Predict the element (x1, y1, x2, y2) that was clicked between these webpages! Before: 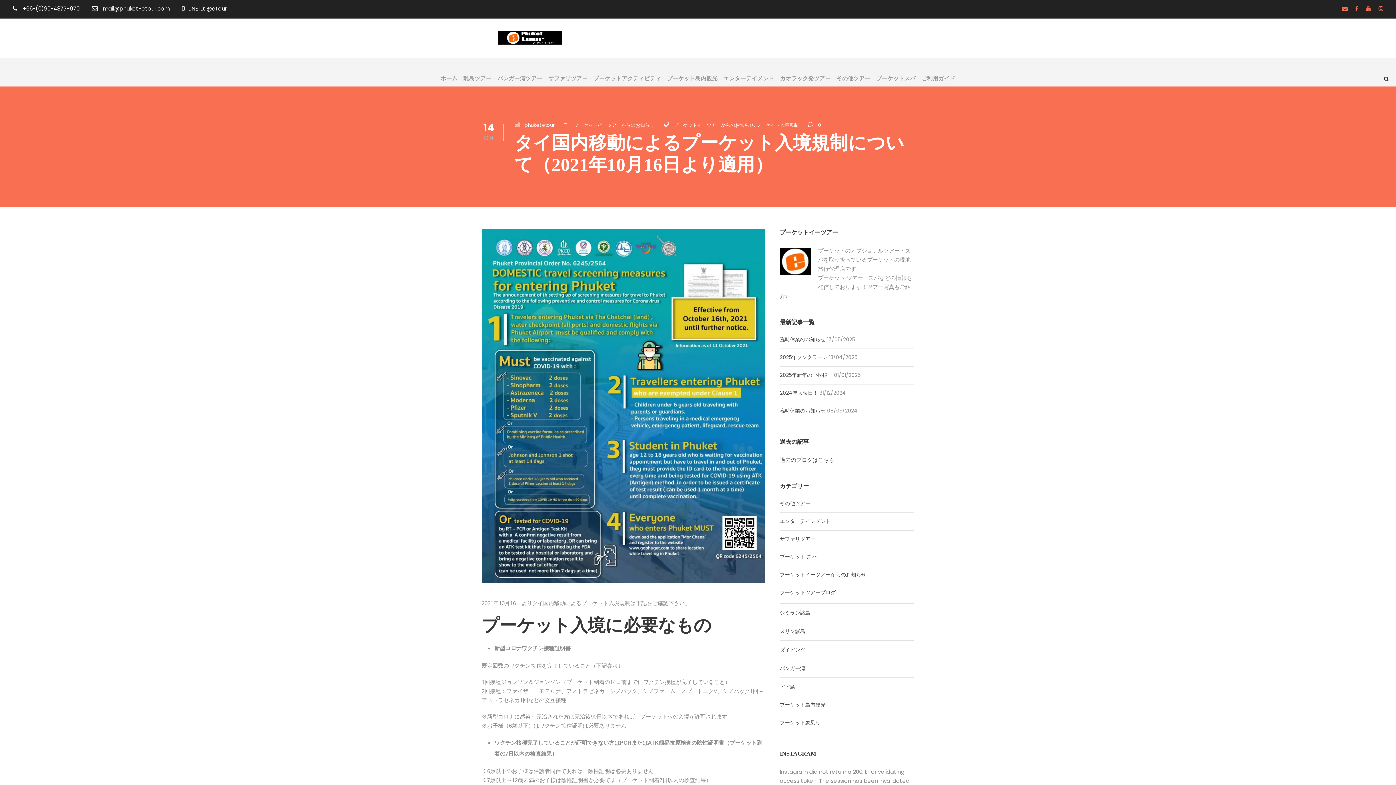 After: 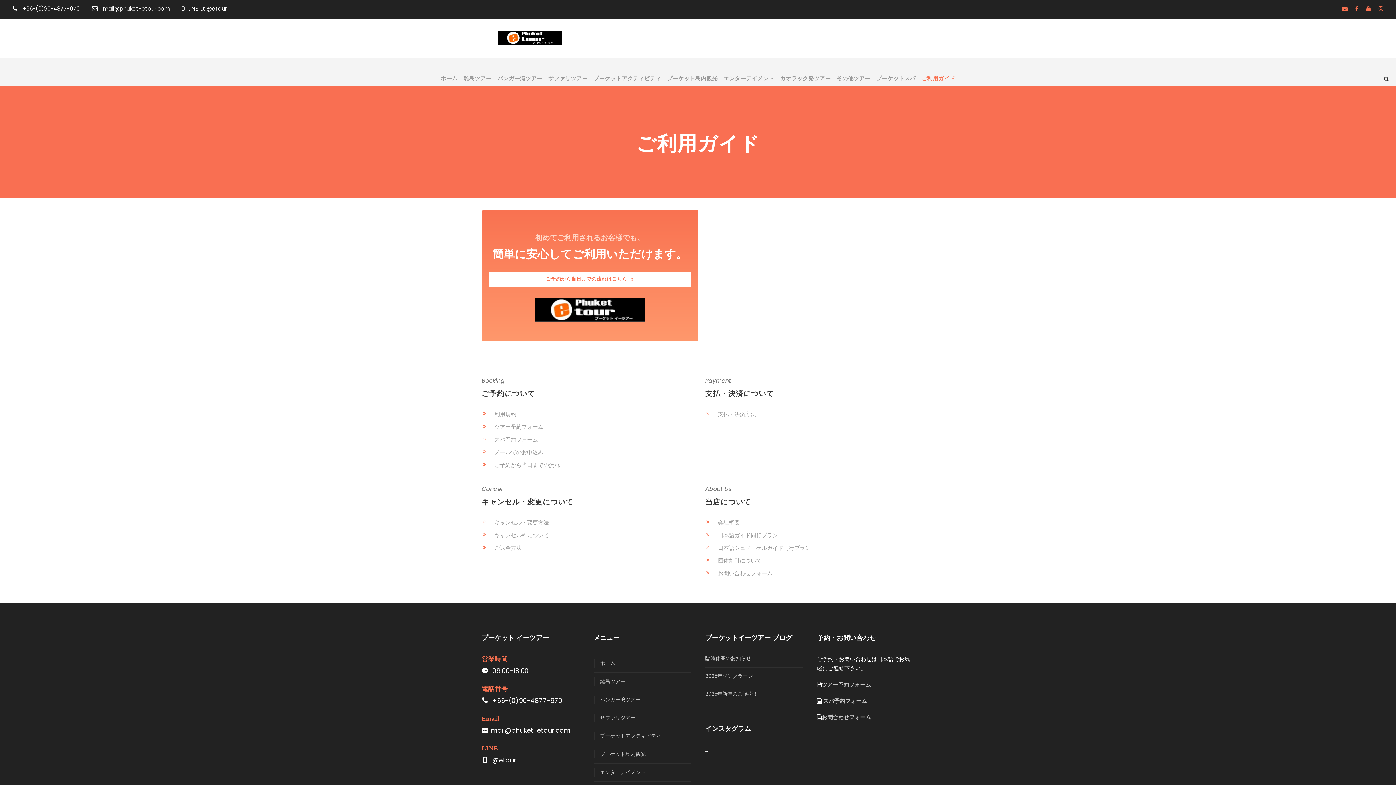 Action: bbox: (921, 73, 955, 86) label: ご利用ガイド